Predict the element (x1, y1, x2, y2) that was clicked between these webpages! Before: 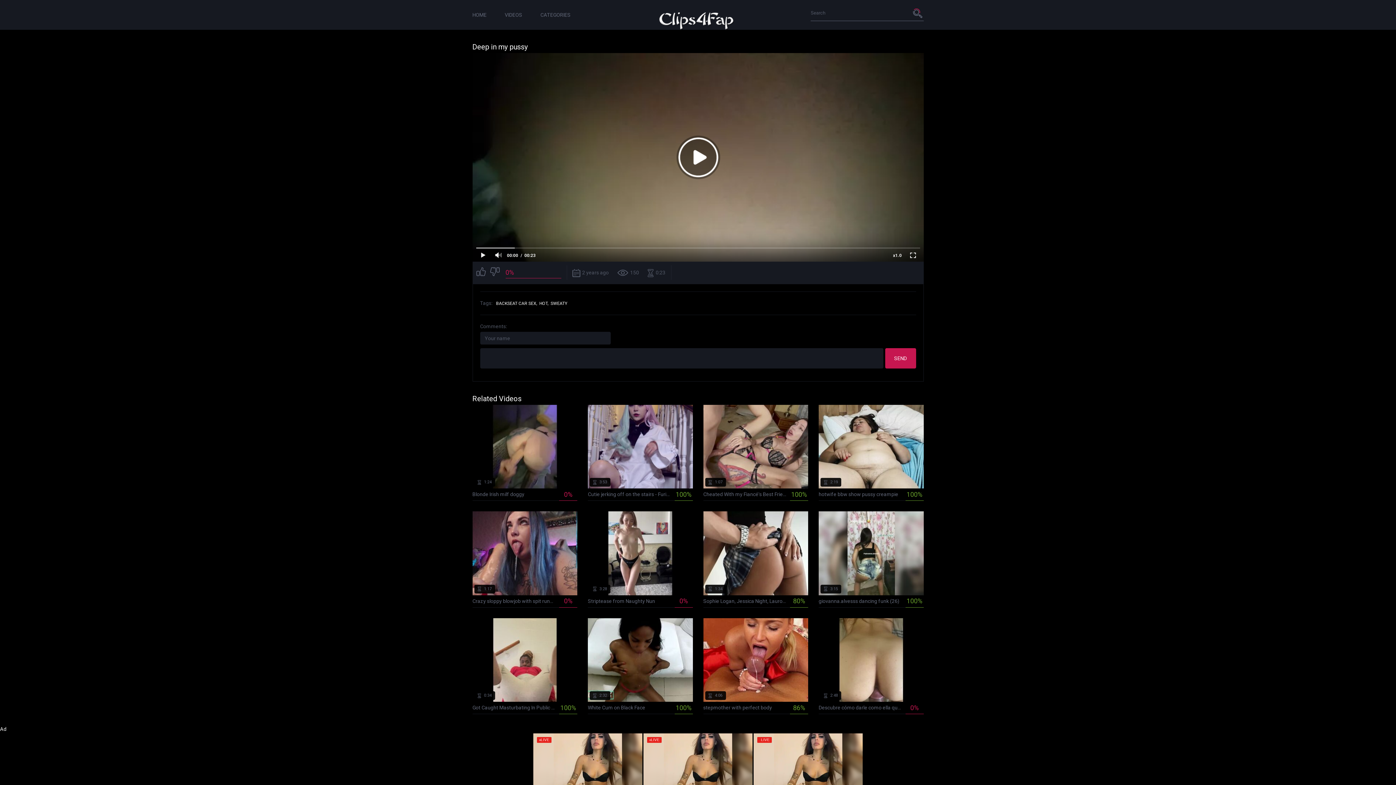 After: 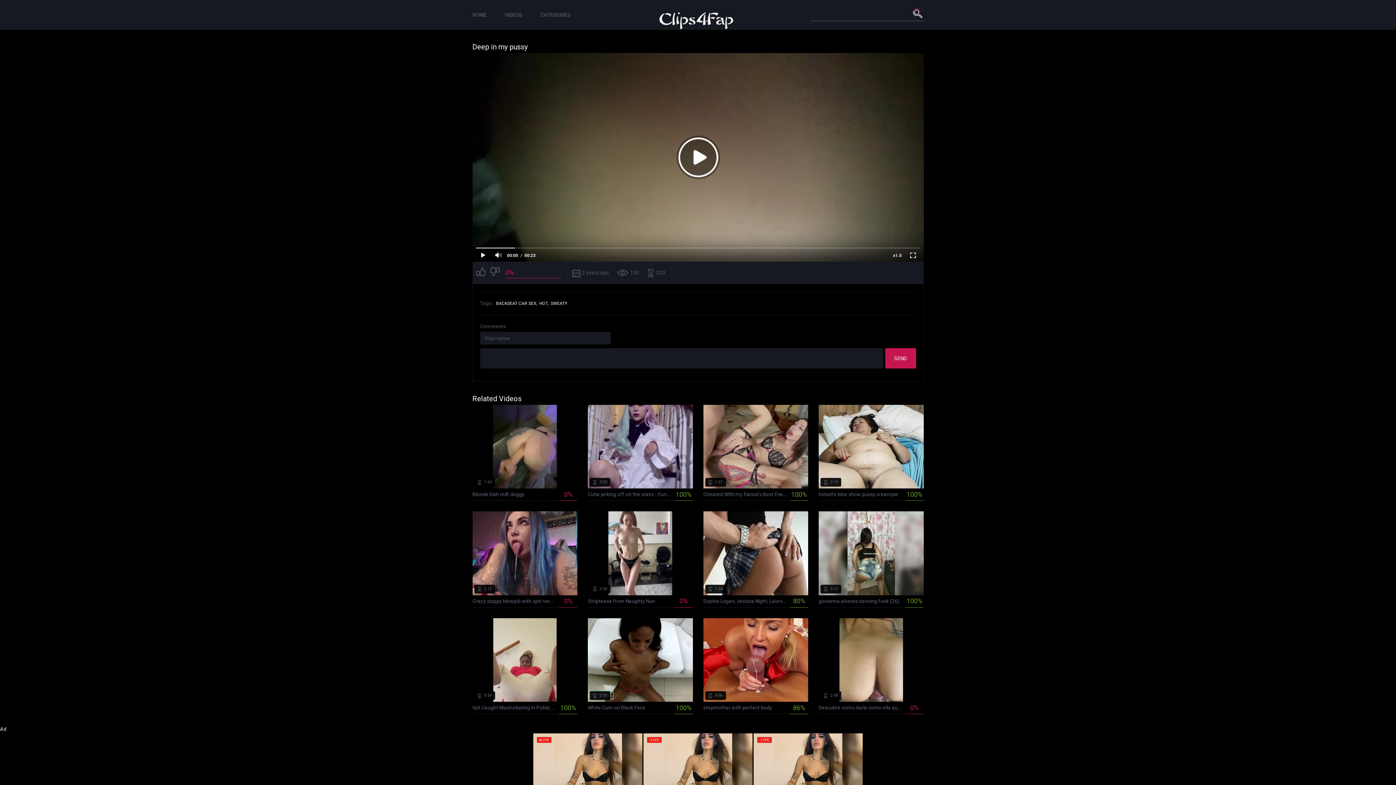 Action: bbox: (912, 8, 923, 17)